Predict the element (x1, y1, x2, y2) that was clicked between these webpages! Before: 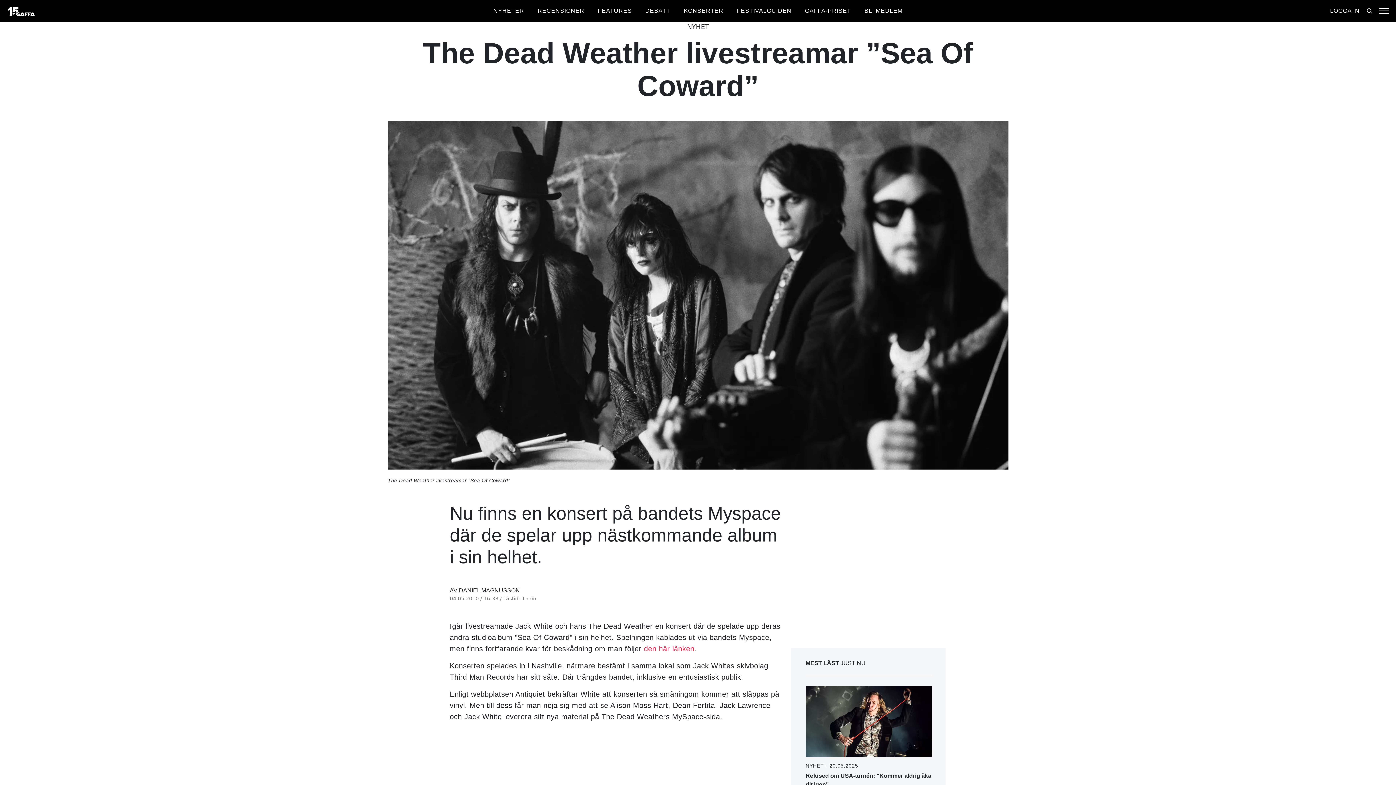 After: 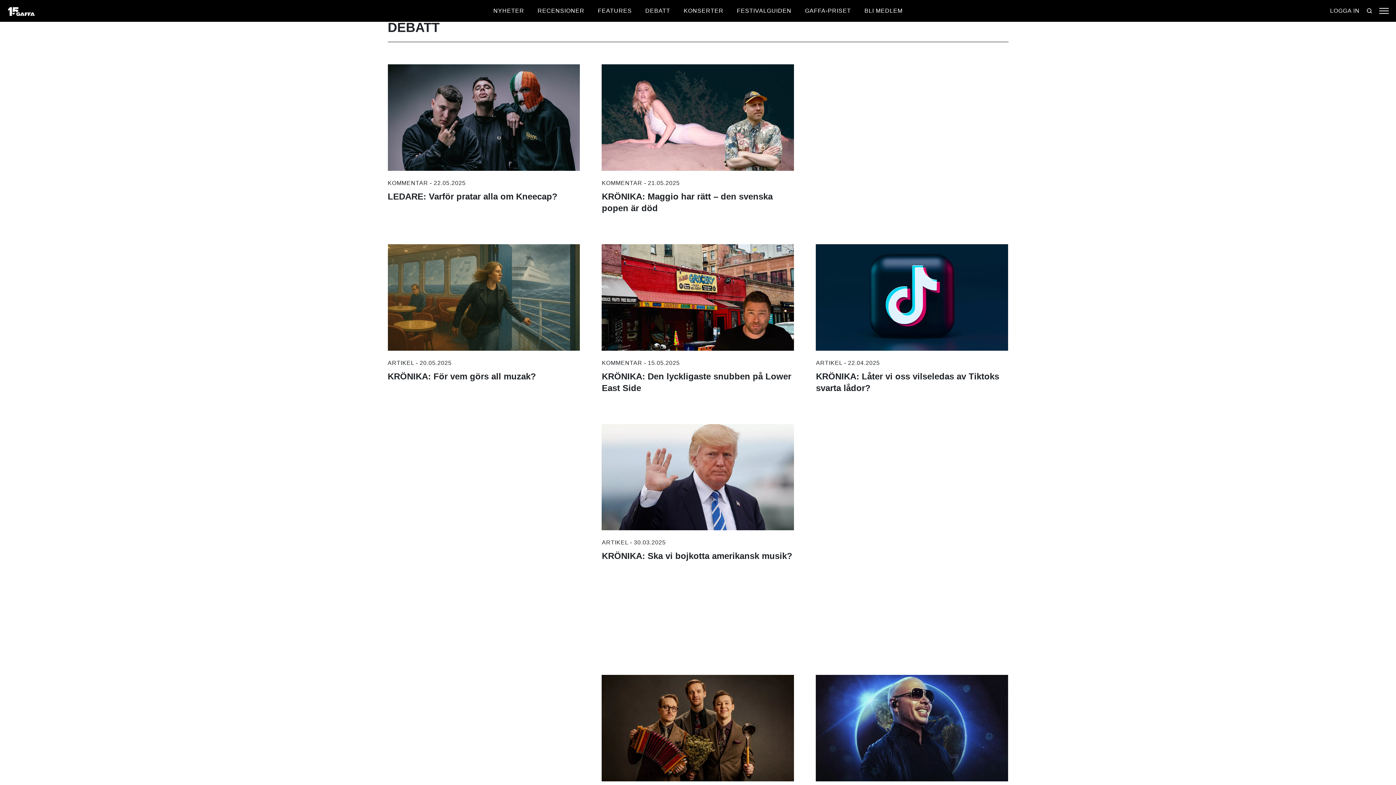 Action: bbox: (645, 7, 670, 13) label: DEBATT